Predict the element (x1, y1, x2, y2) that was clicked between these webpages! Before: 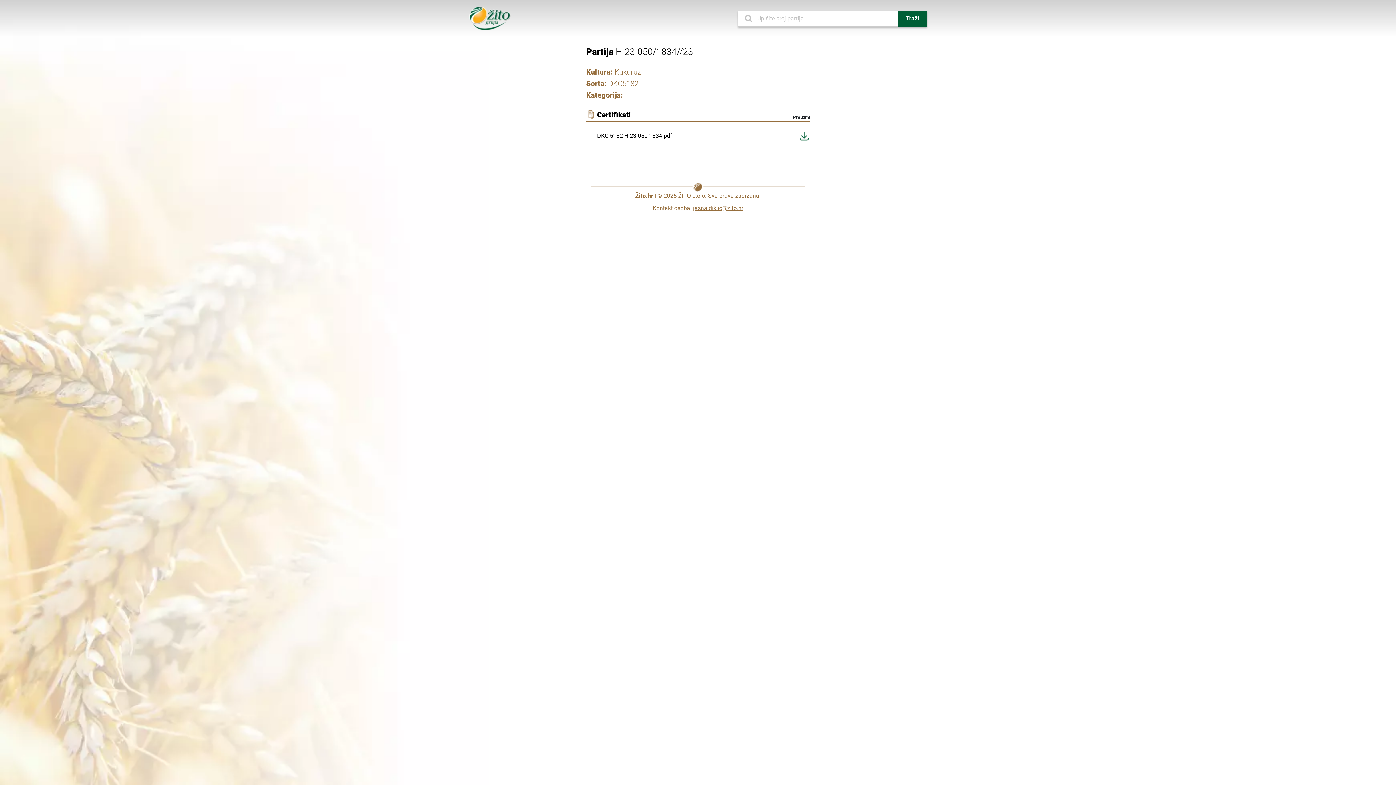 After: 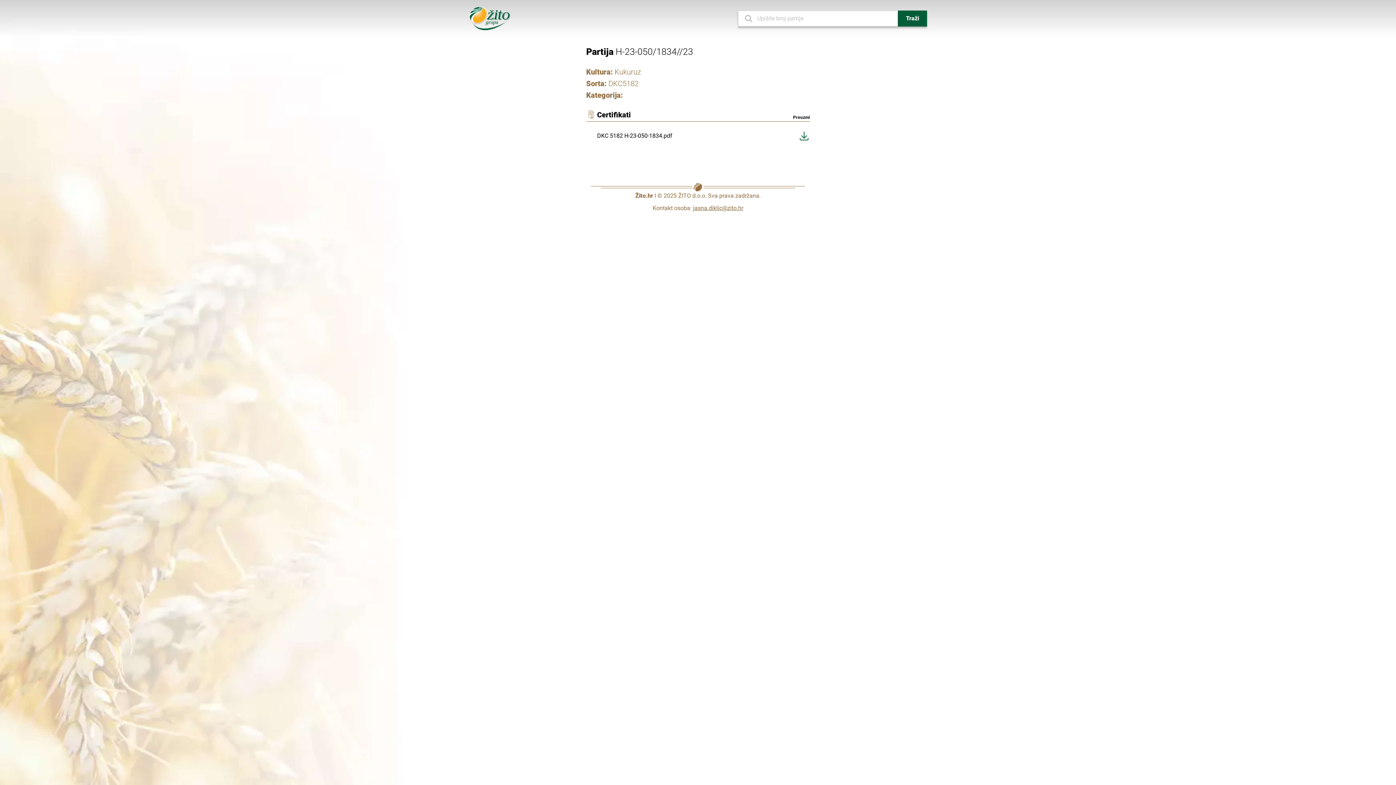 Action: bbox: (795, 127, 810, 144)